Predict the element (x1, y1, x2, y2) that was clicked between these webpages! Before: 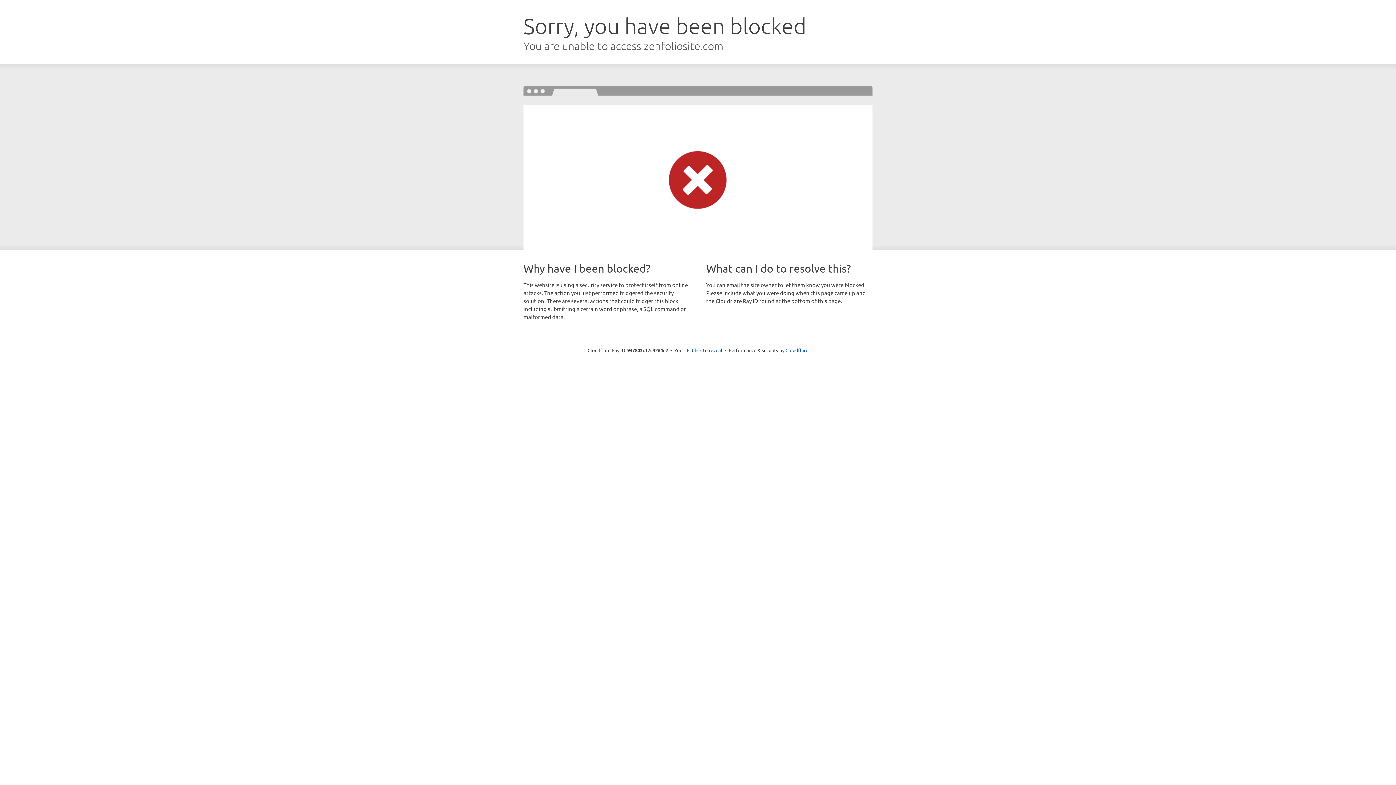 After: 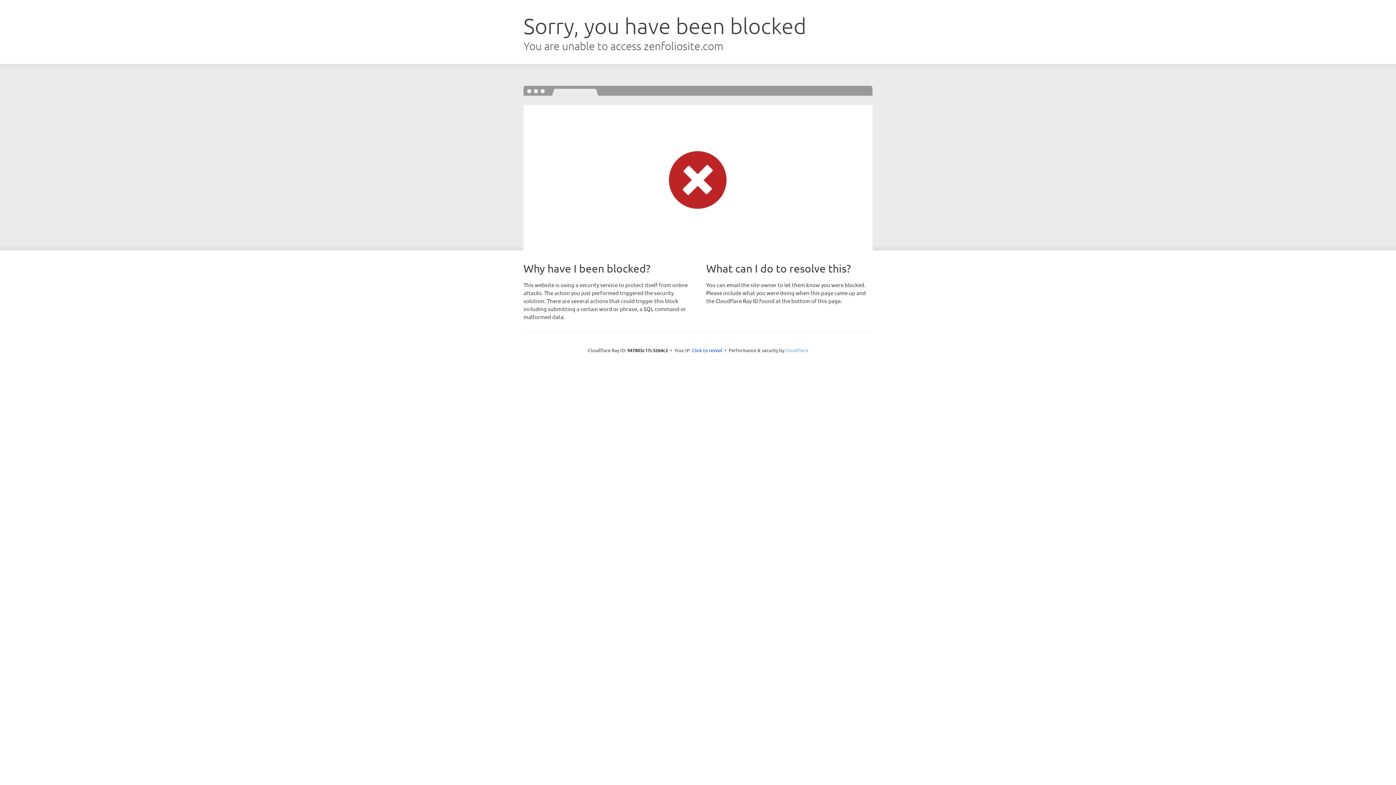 Action: bbox: (785, 347, 808, 353) label: Cloudflare